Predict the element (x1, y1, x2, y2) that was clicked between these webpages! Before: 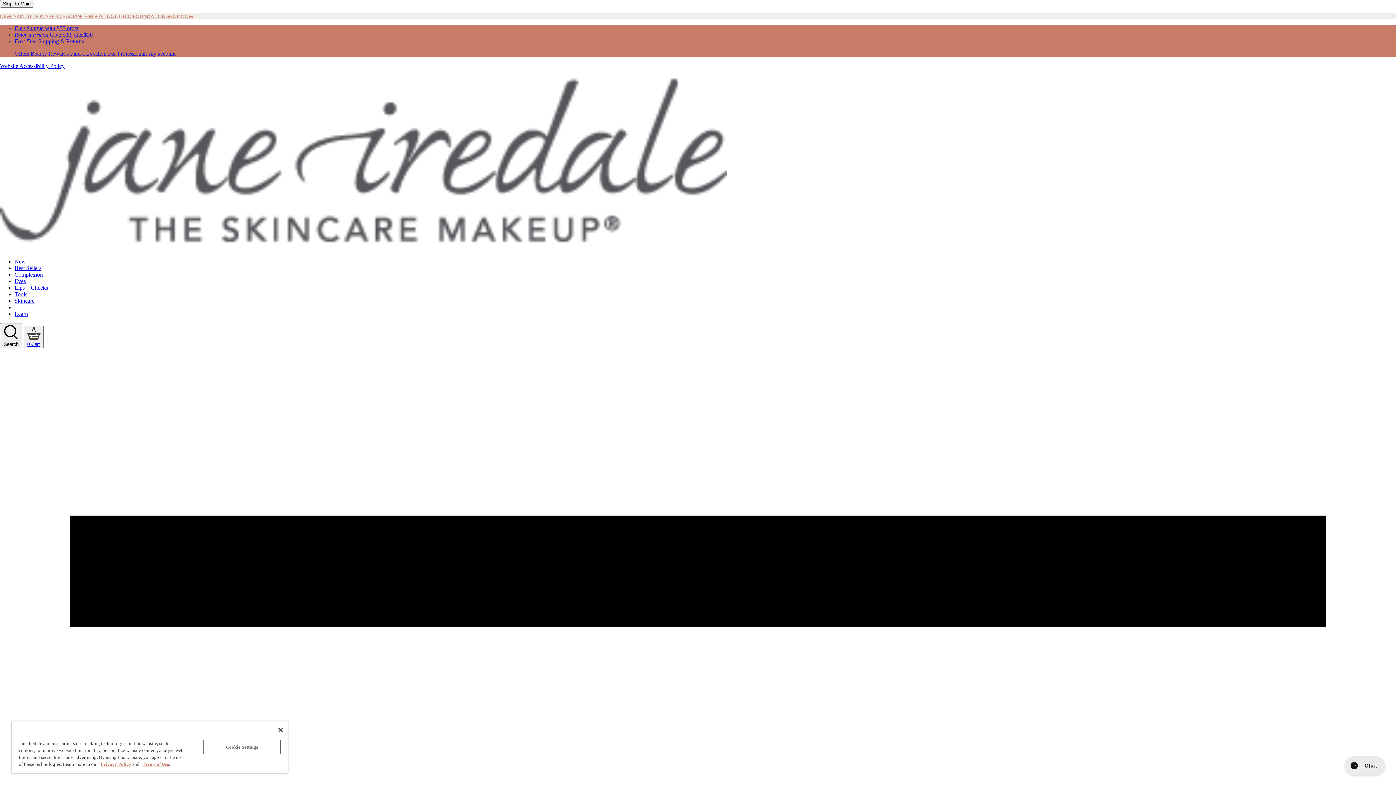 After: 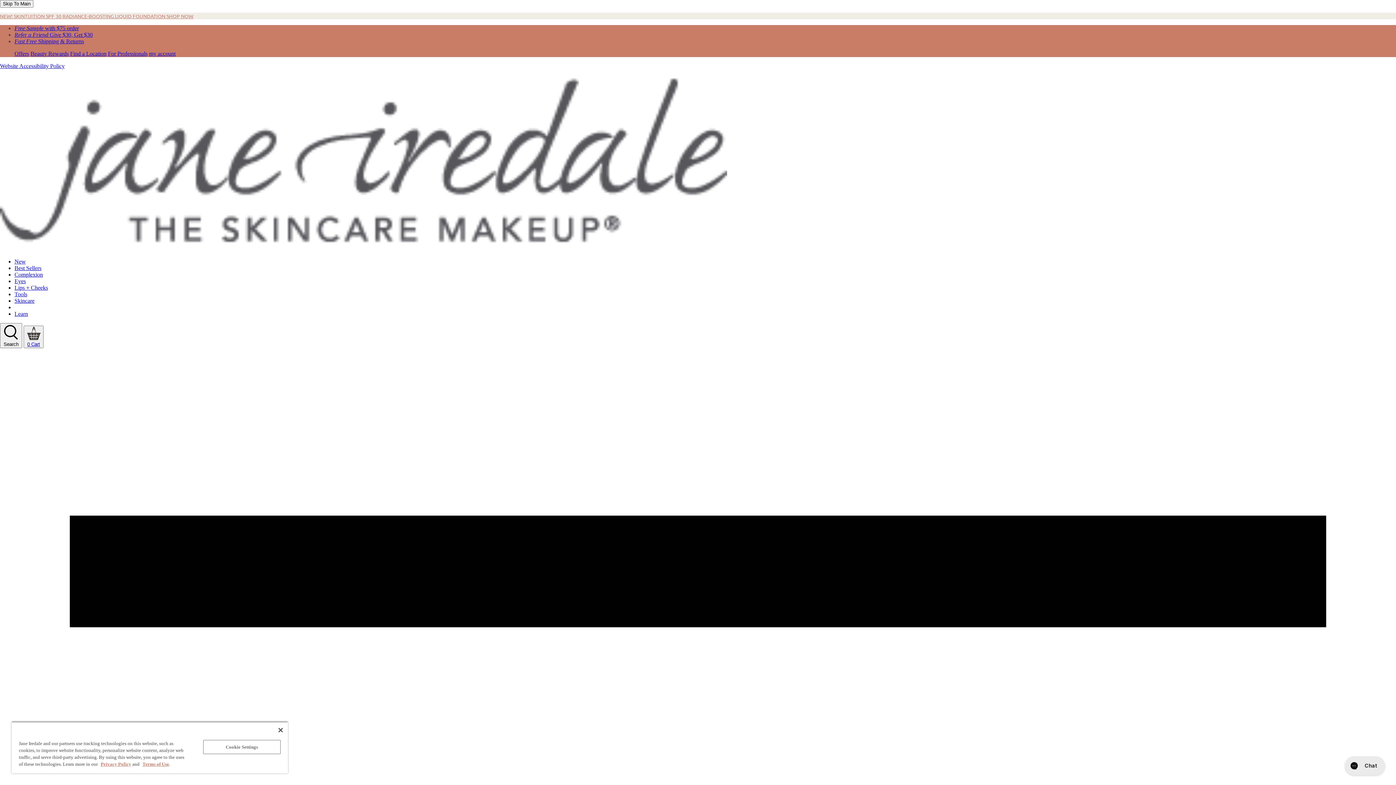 Action: bbox: (17, 268, 44, 274) label: Best Sellers